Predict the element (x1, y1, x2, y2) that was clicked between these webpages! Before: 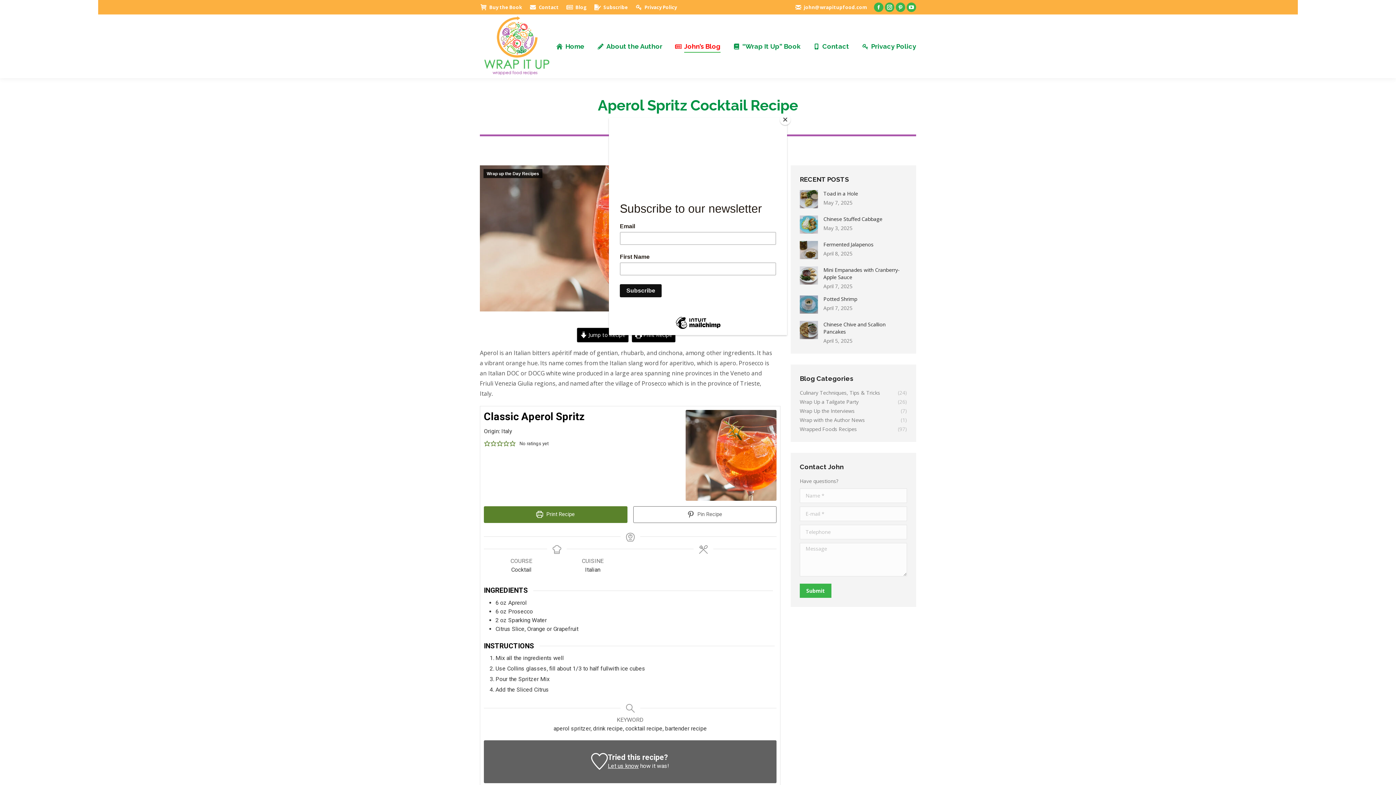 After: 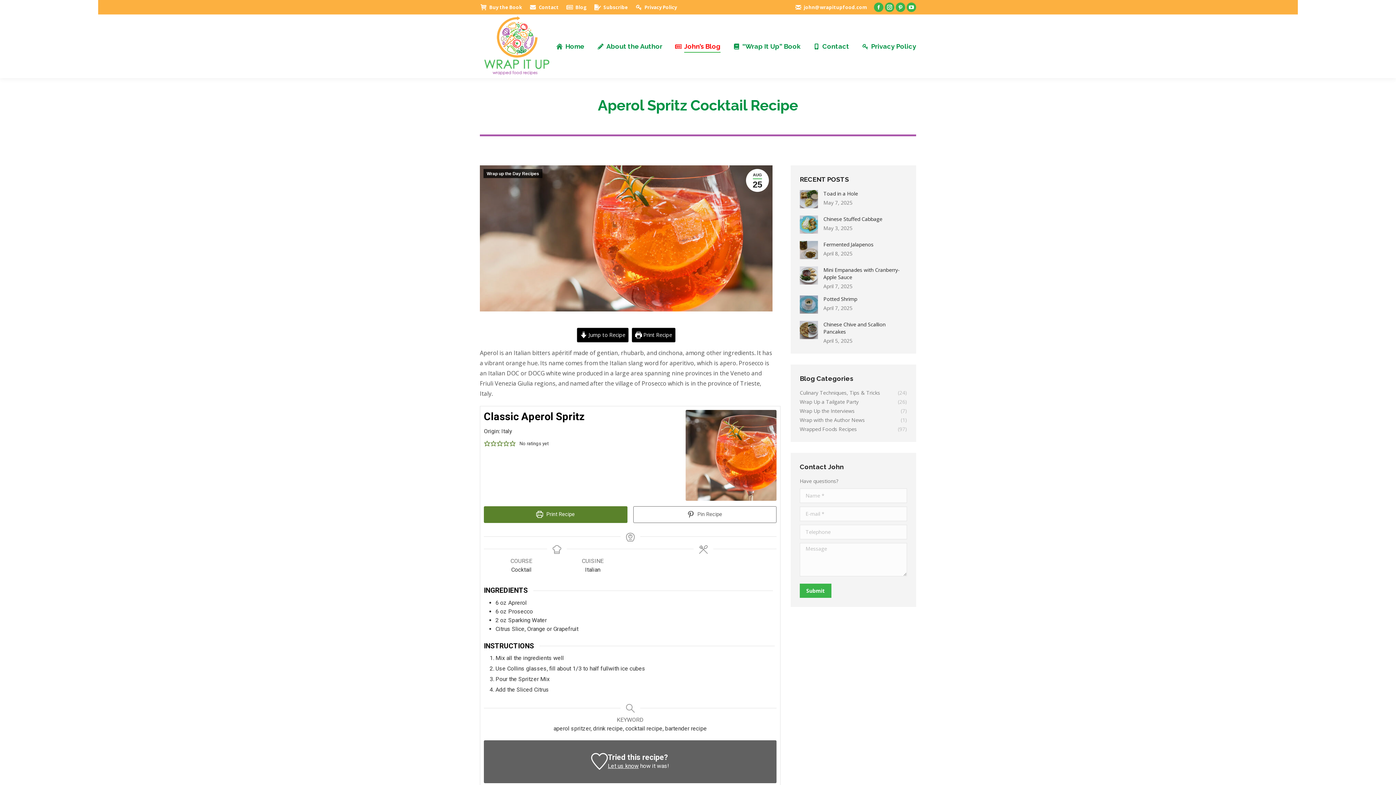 Action: label: Close bbox: (780, 114, 790, 125)